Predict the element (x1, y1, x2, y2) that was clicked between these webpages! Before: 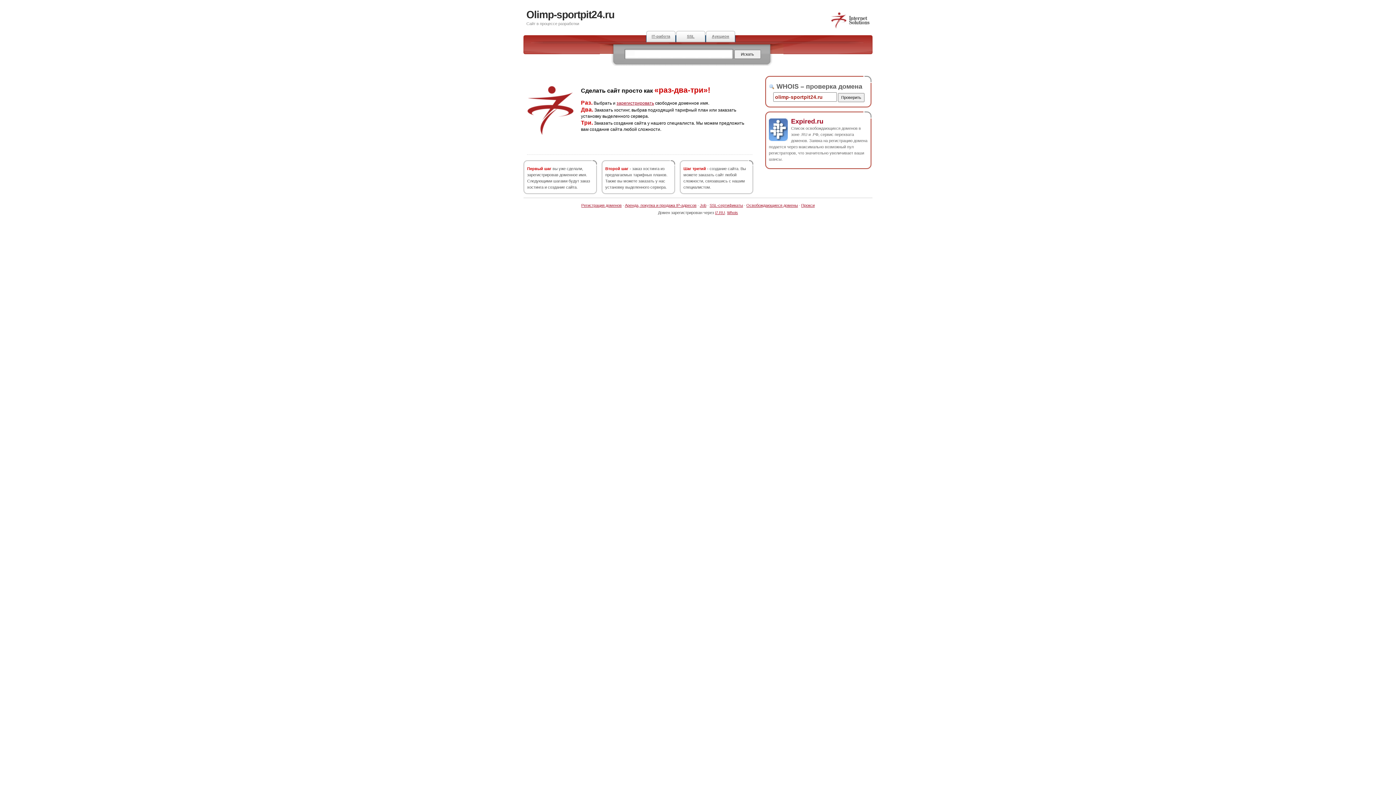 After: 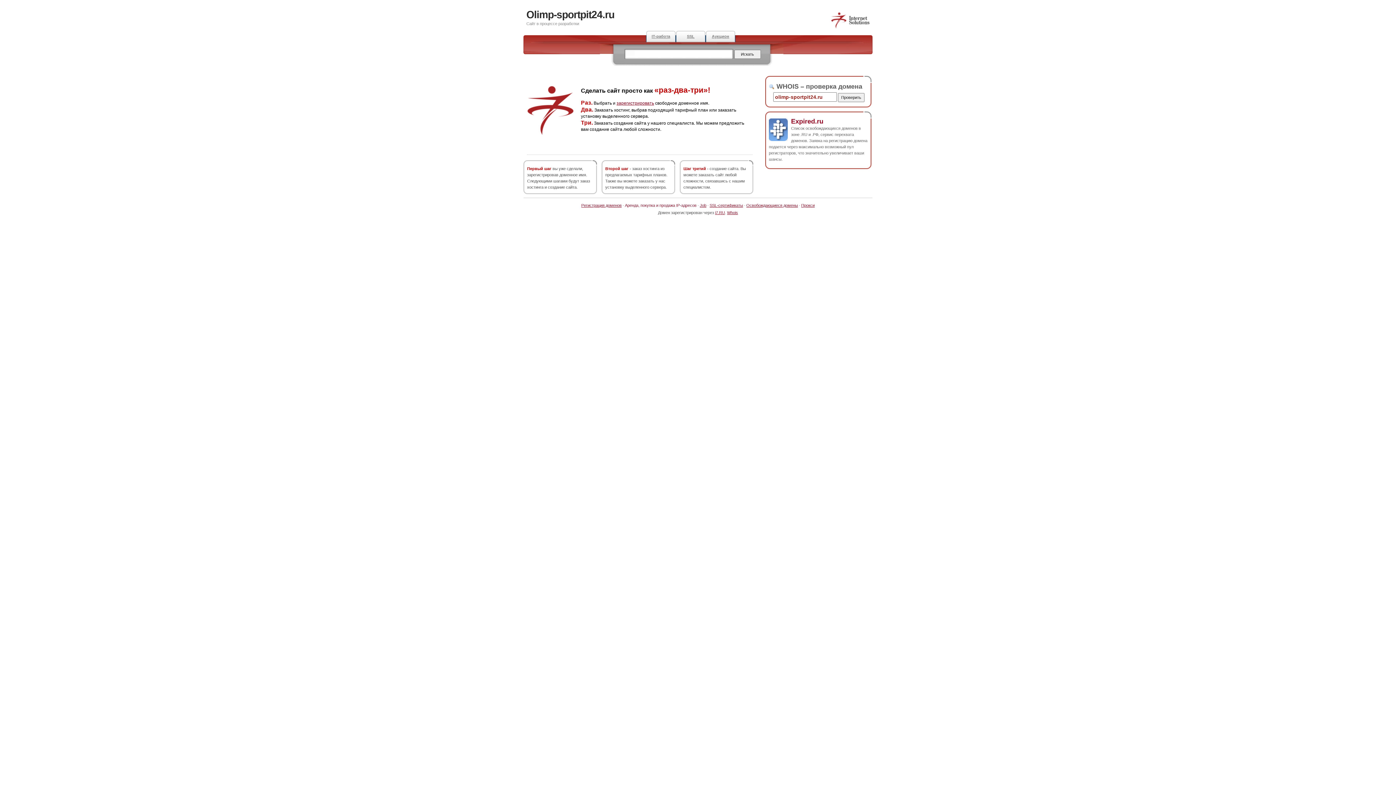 Action: bbox: (625, 203, 696, 207) label: Аренда, покупка и продажа IP-адресов